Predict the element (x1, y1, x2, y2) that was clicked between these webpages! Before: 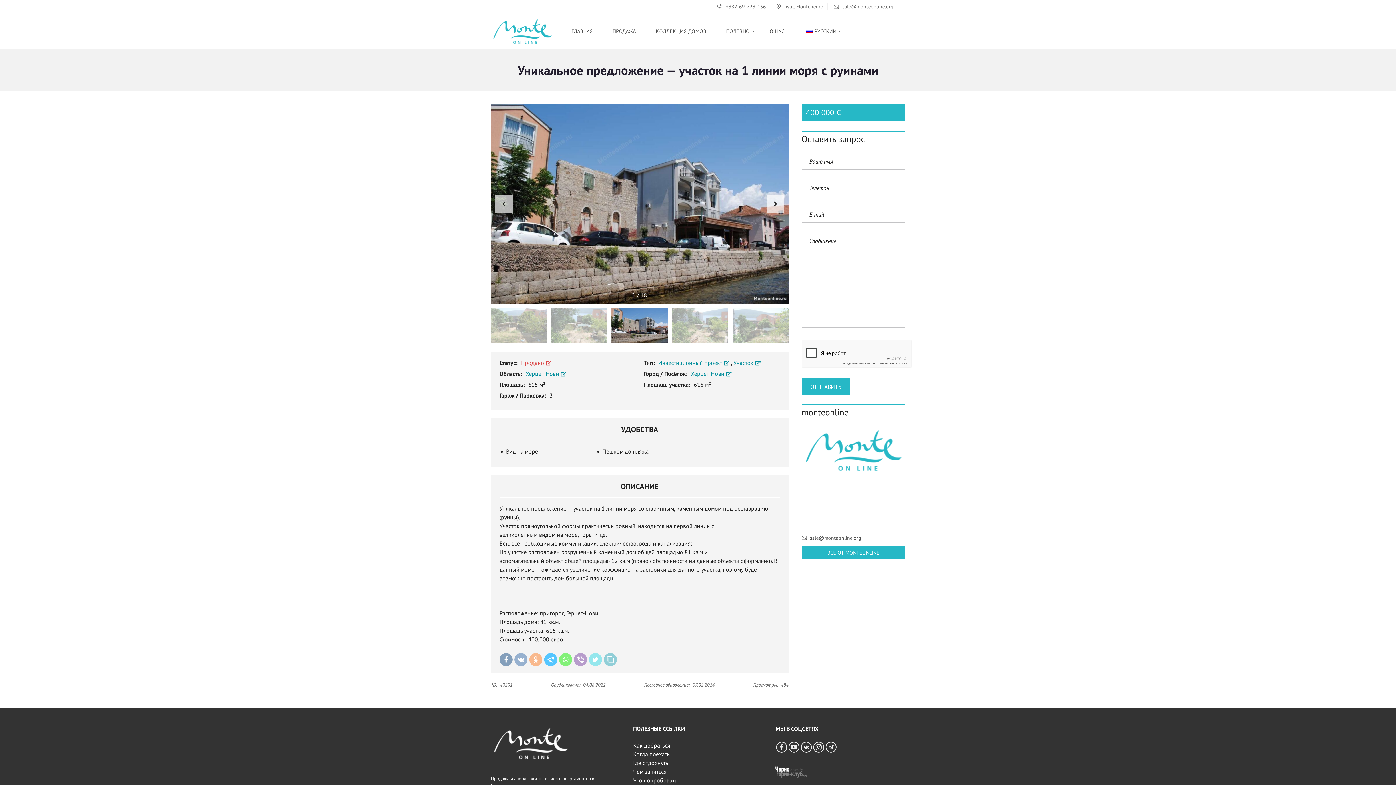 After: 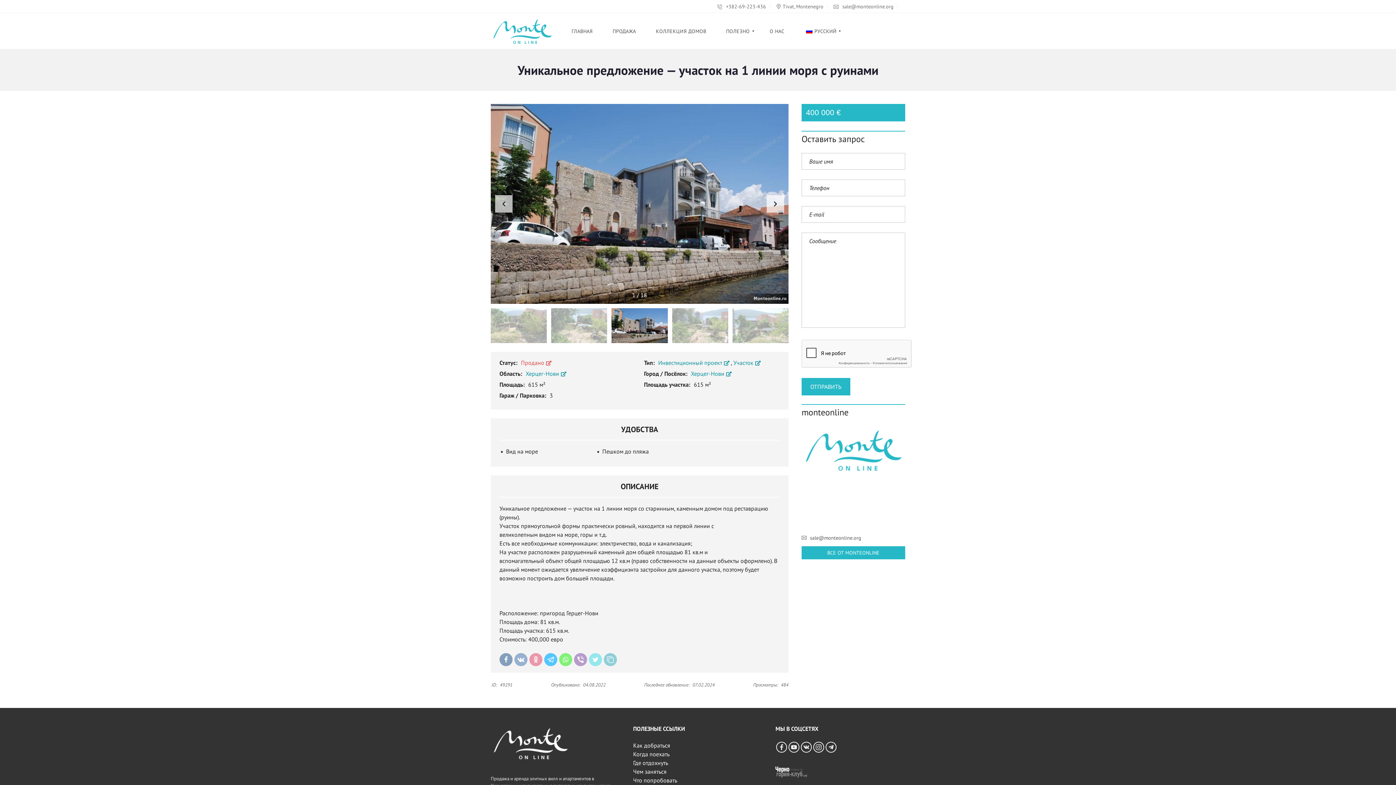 Action: bbox: (529, 653, 542, 666)